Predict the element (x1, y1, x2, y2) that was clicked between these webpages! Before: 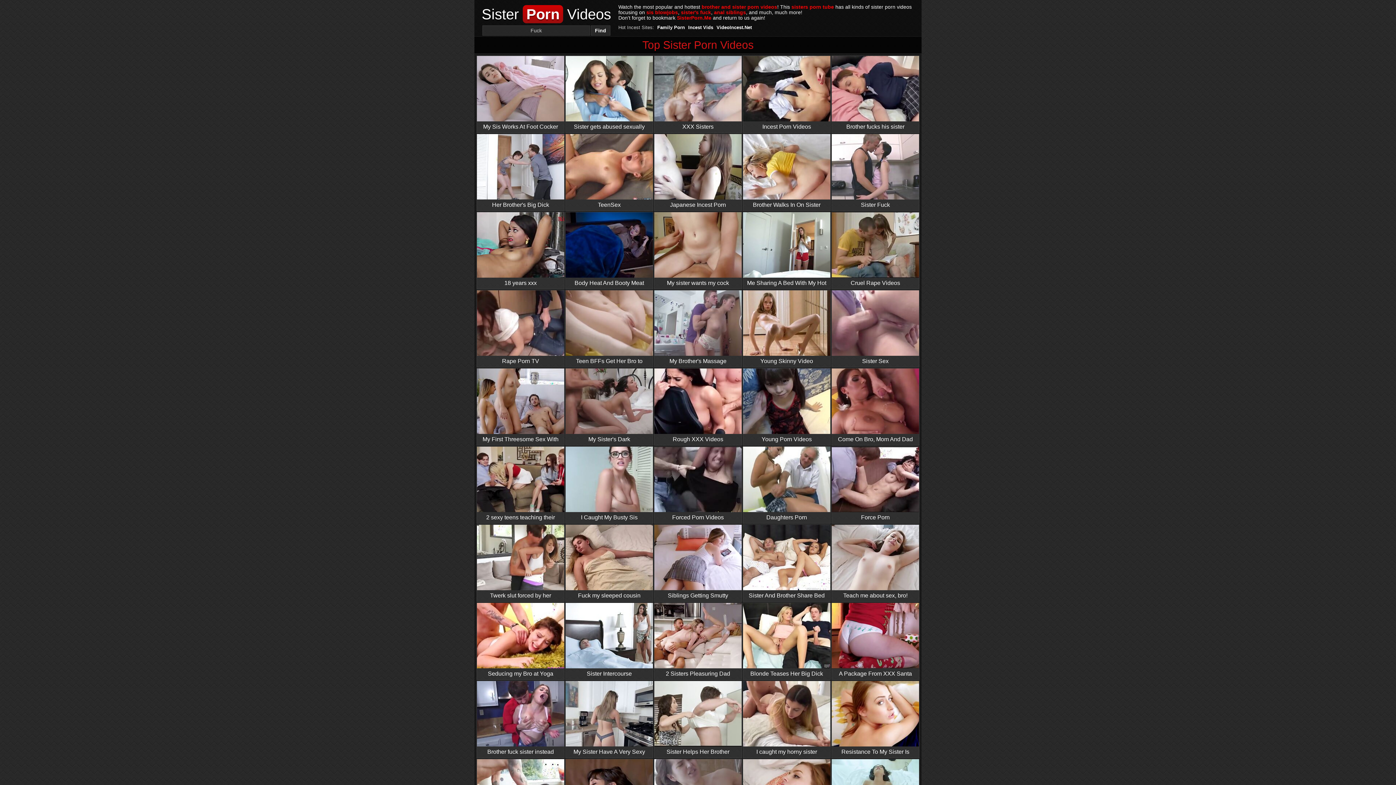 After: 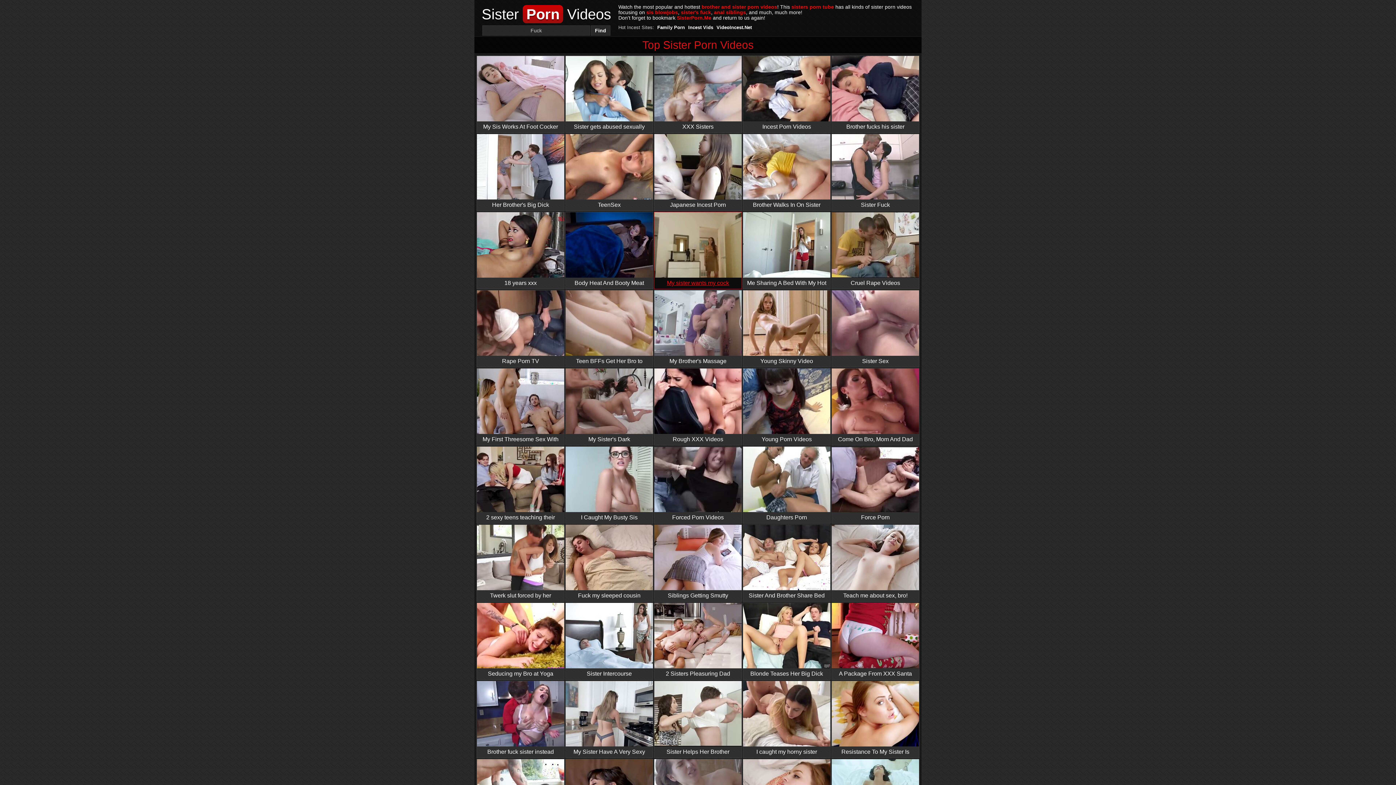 Action: bbox: (654, 212, 741, 286) label: 
My sister wants my cock